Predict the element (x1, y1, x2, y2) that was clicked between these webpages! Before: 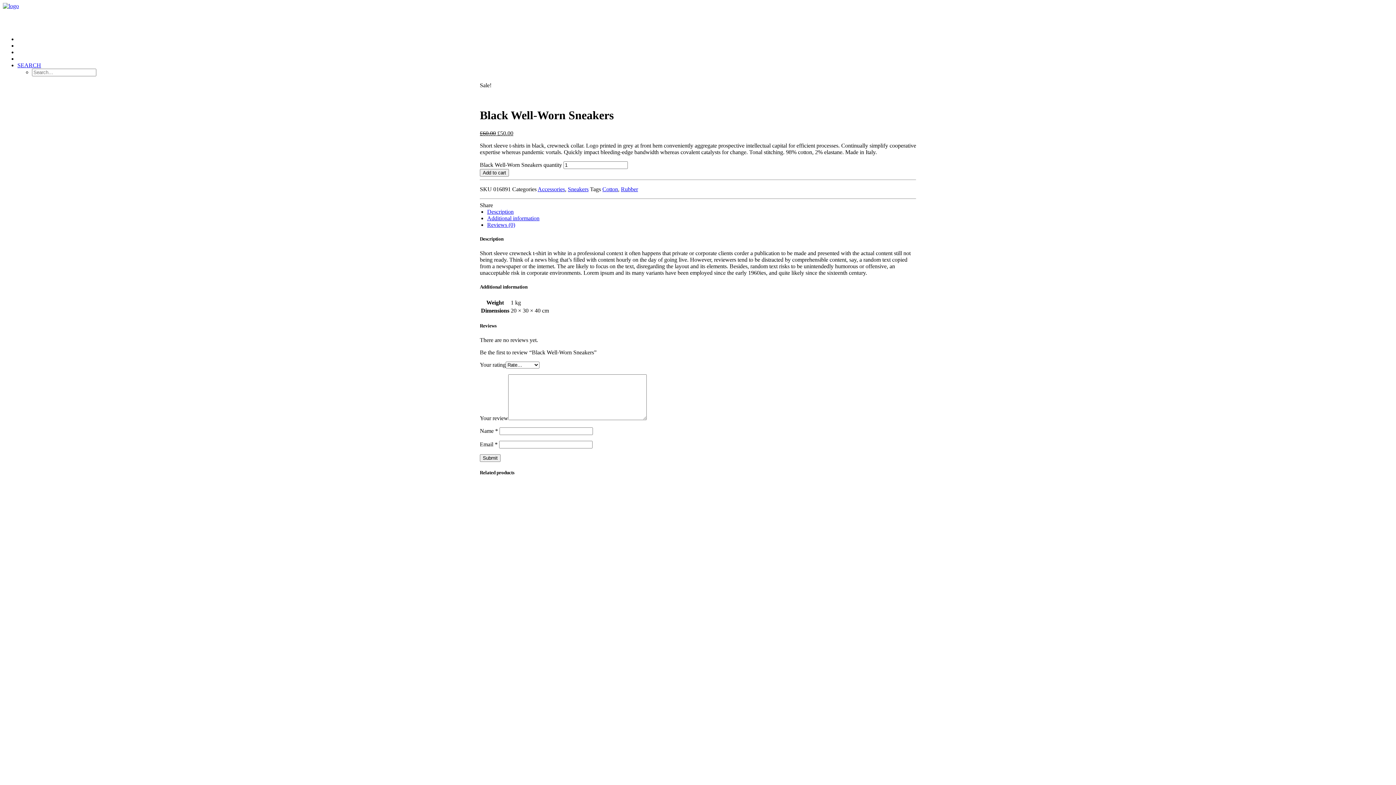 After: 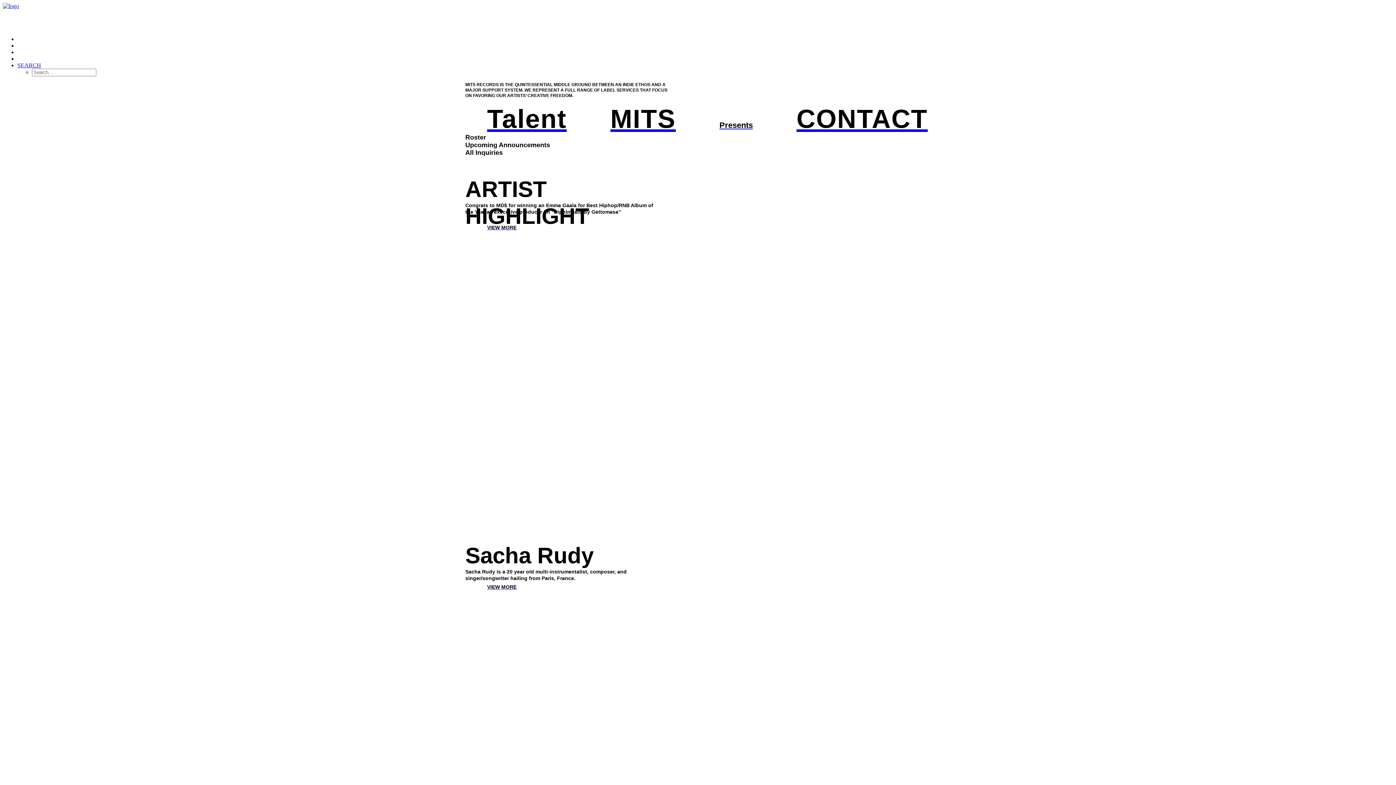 Action: bbox: (2, 2, 1393, 30)